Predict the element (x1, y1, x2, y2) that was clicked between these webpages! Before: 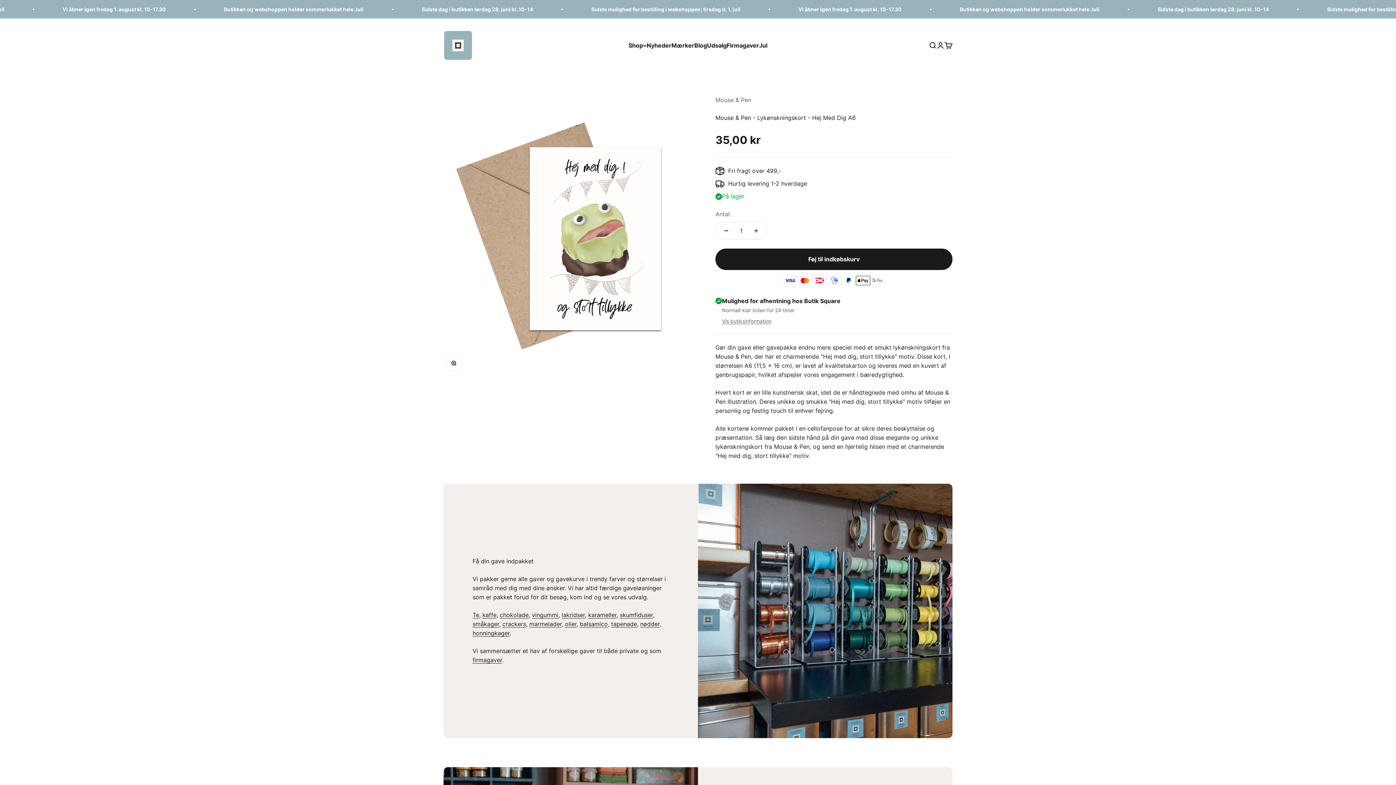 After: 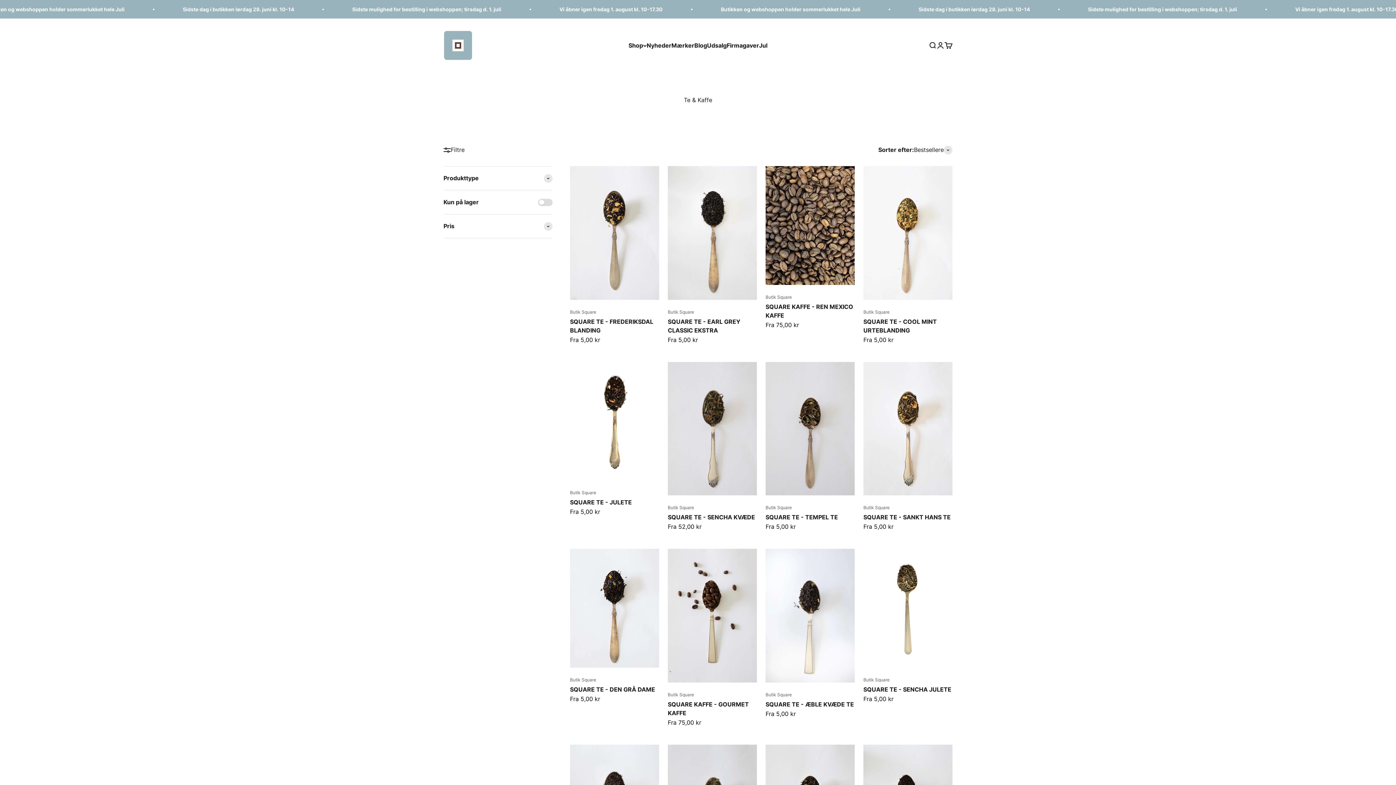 Action: label: Te bbox: (472, 611, 479, 618)